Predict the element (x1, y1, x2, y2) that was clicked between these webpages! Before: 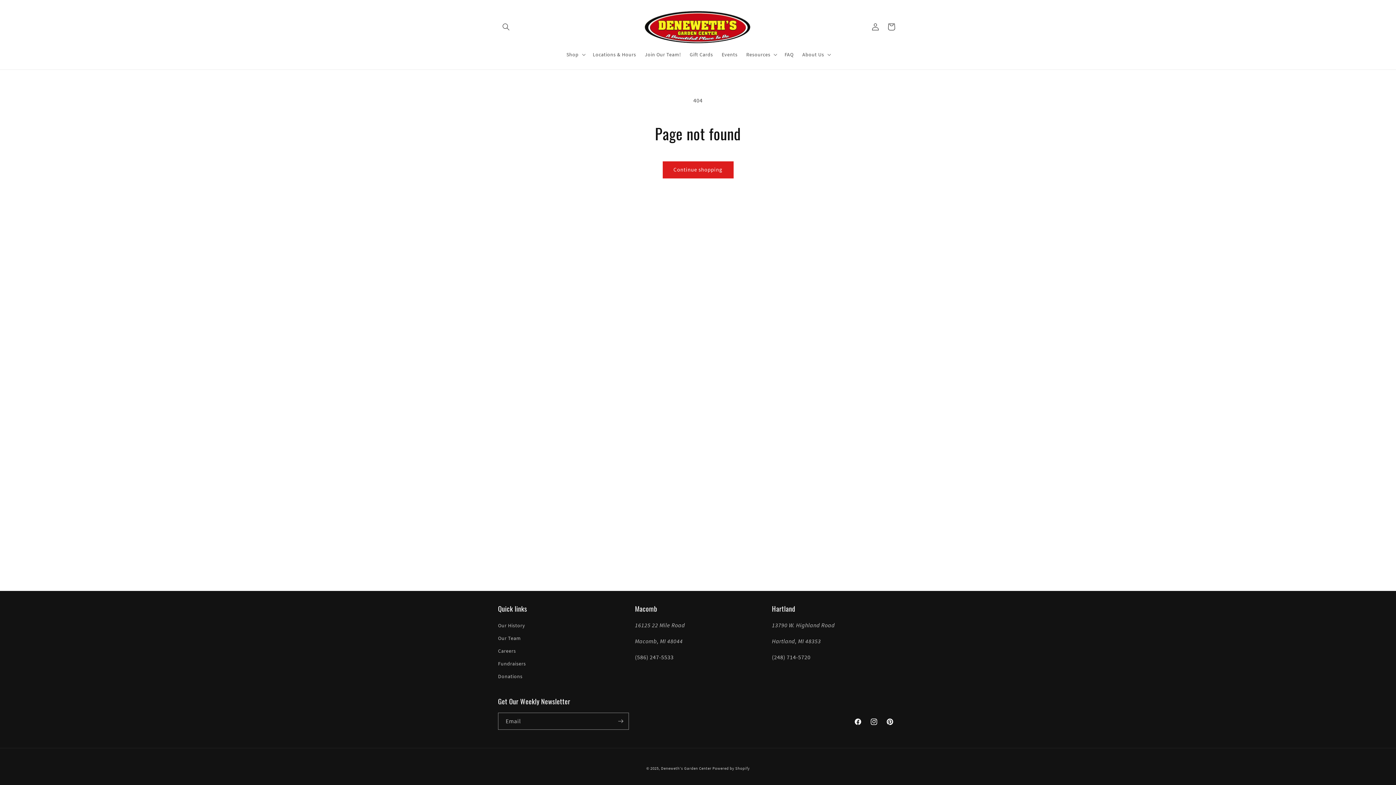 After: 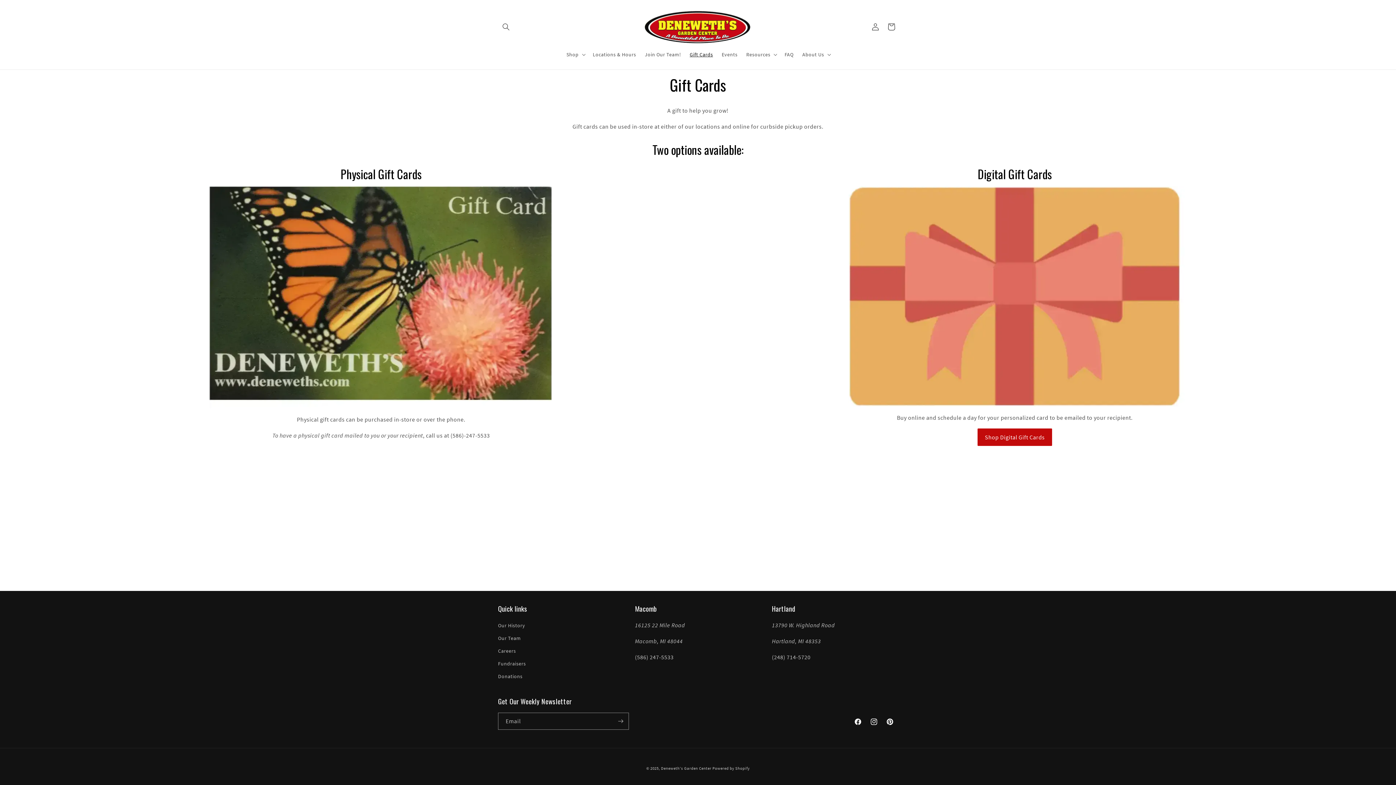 Action: bbox: (685, 46, 717, 62) label: Gift Cards